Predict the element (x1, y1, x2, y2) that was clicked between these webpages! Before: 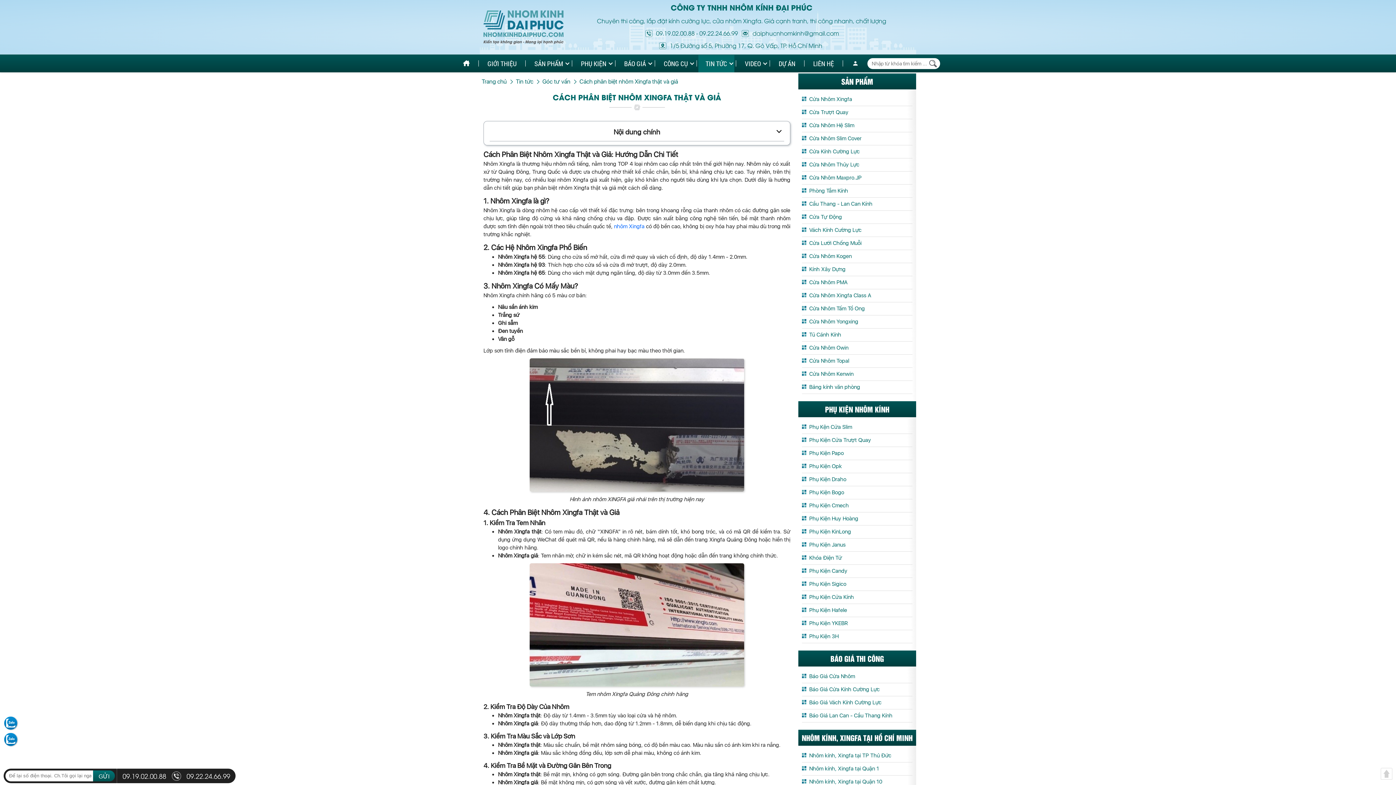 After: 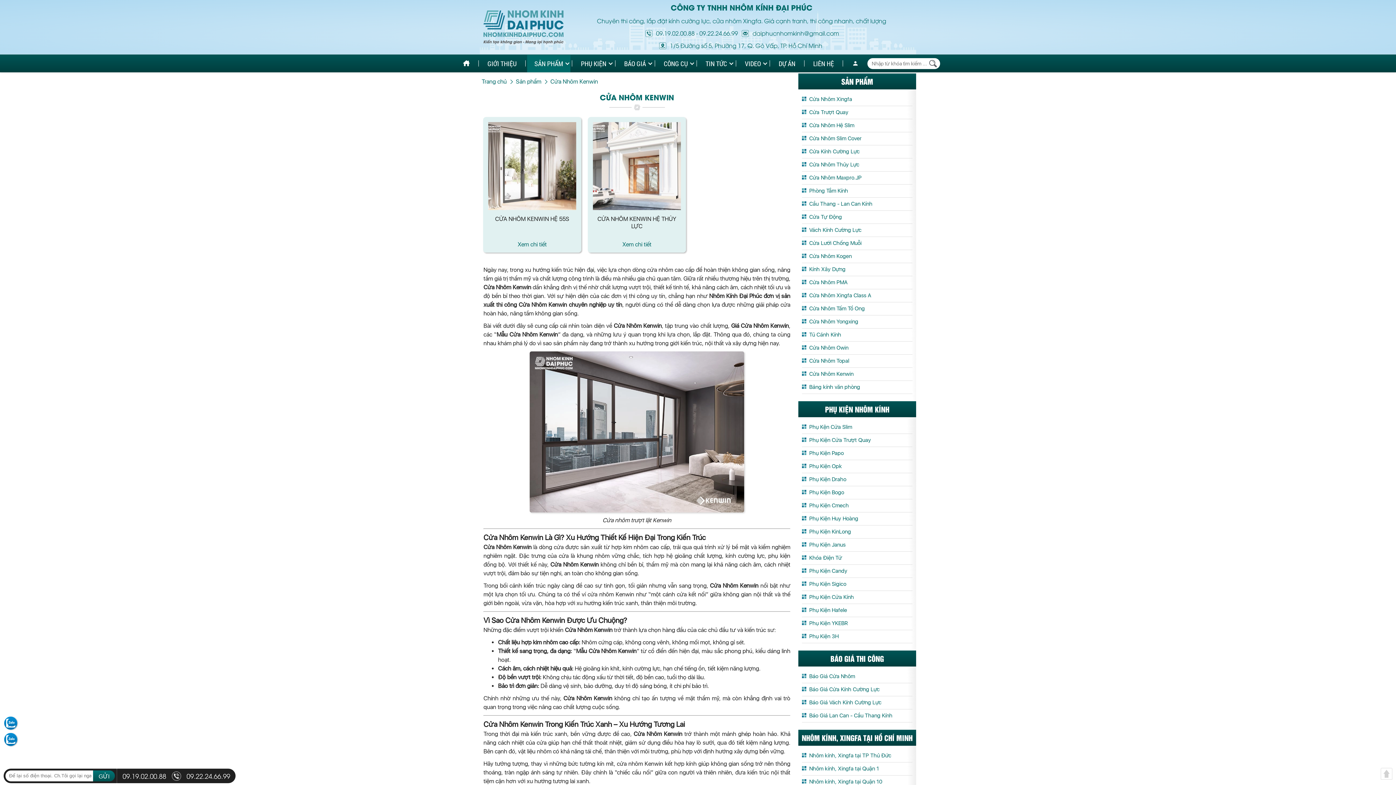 Action: label: Cửa Nhôm Kenwin bbox: (802, 368, 912, 380)